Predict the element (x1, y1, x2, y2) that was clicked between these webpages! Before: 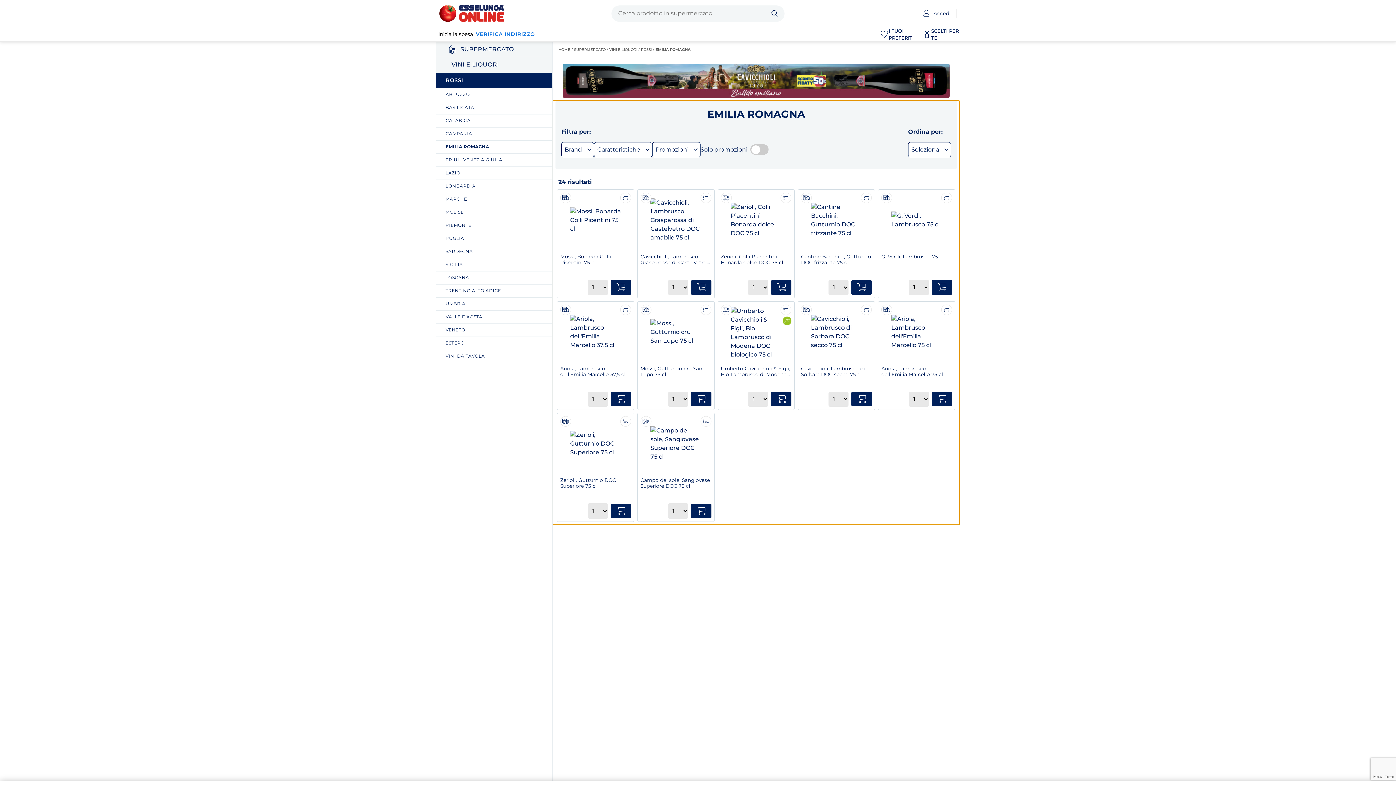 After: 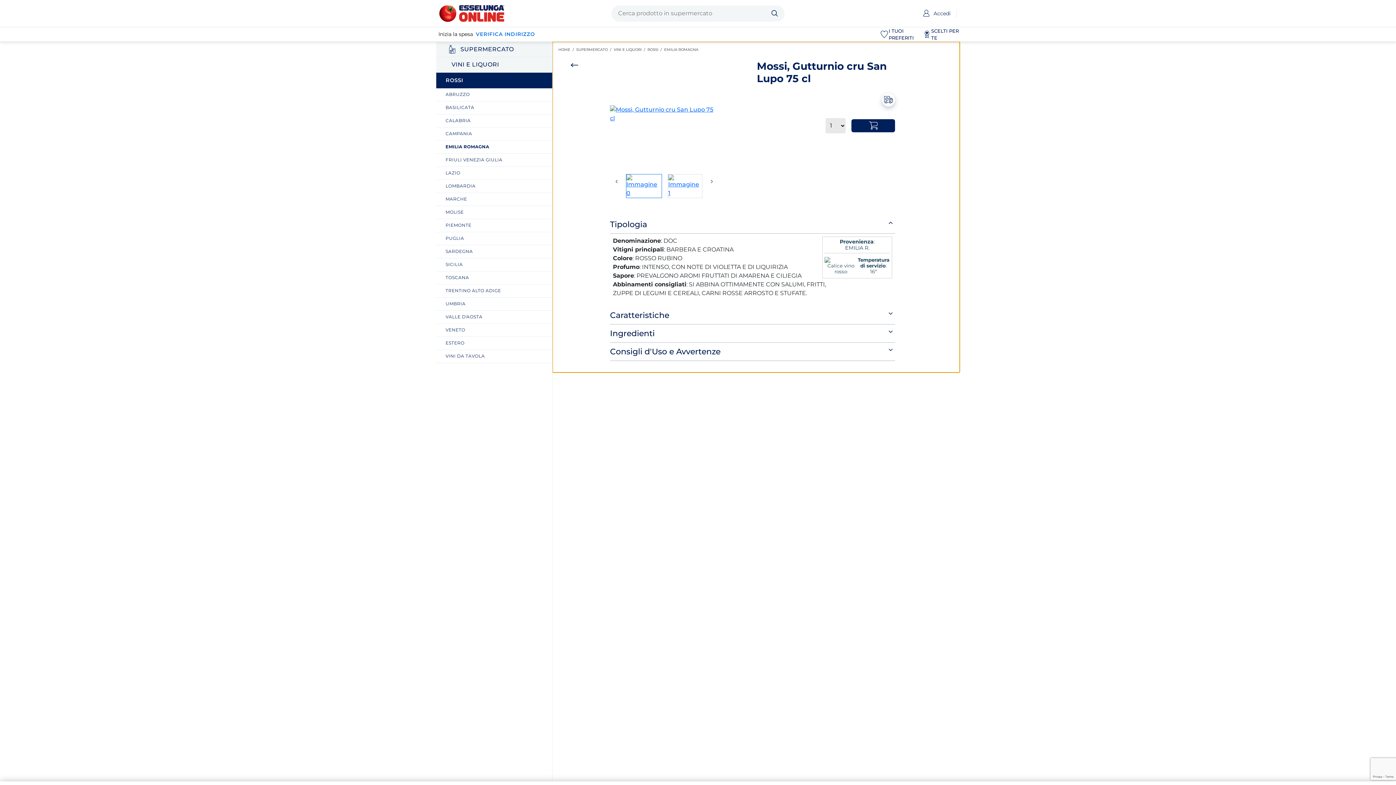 Action: label: Mossi, Gutturnio cru San Lupo 75 cl bbox: (650, 319, 701, 345)